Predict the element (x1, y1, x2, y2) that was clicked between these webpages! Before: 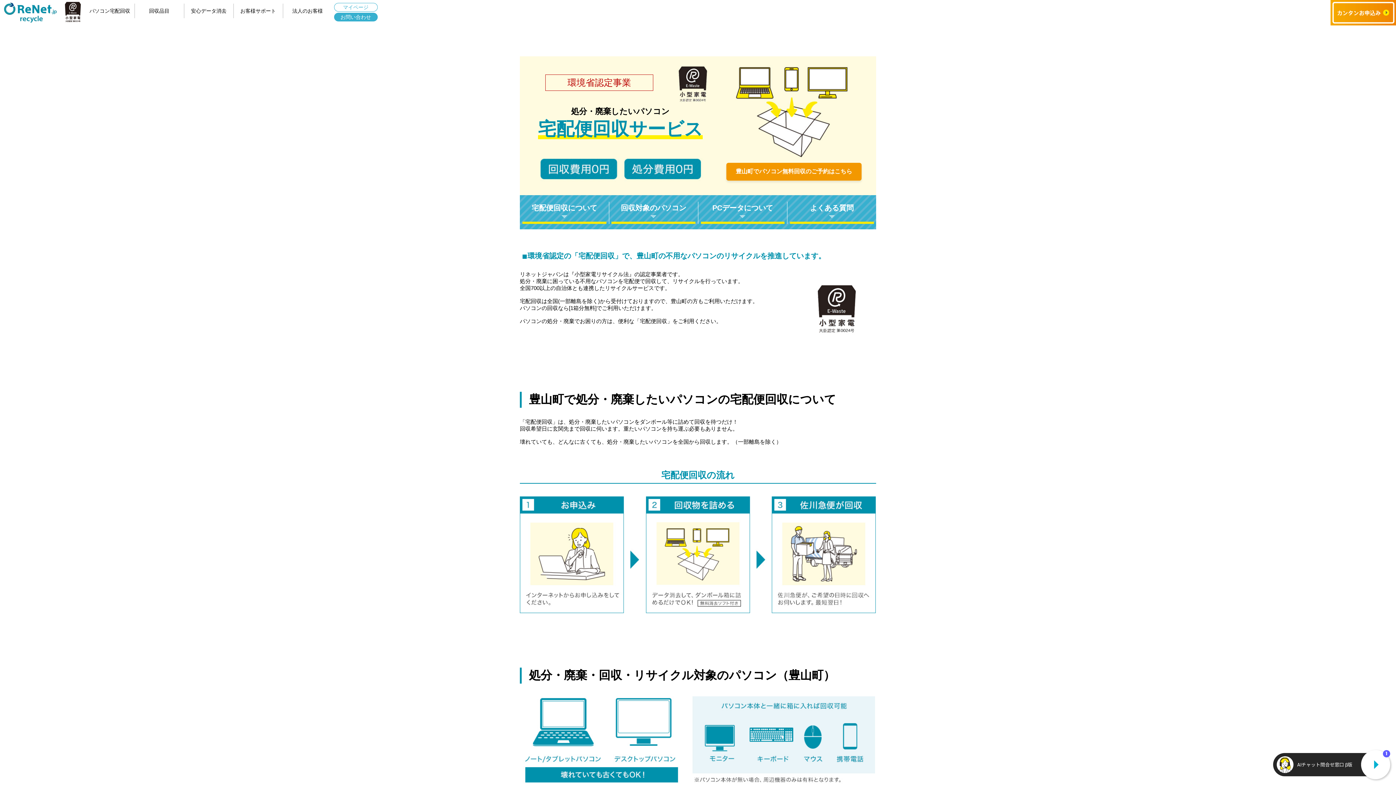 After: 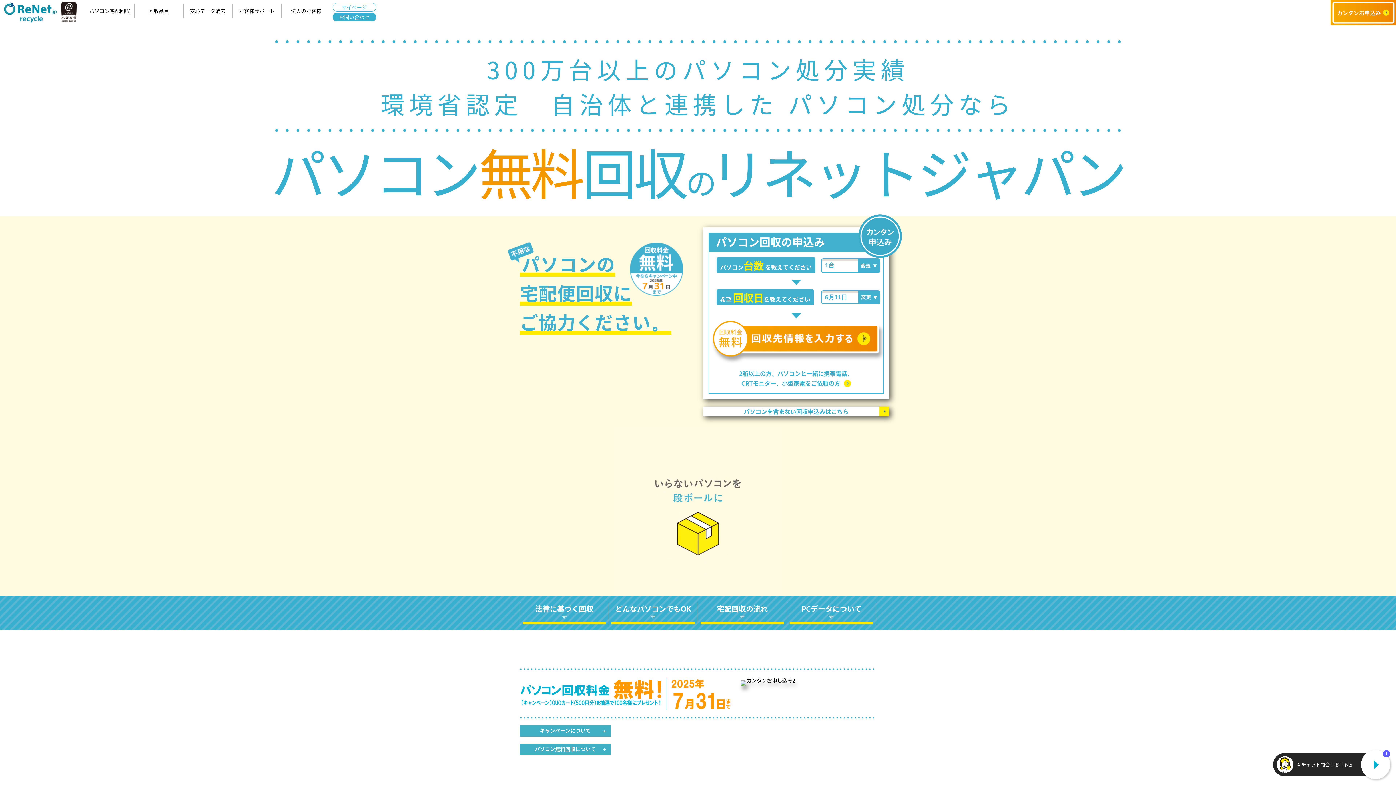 Action: bbox: (0, 17, 60, 23)